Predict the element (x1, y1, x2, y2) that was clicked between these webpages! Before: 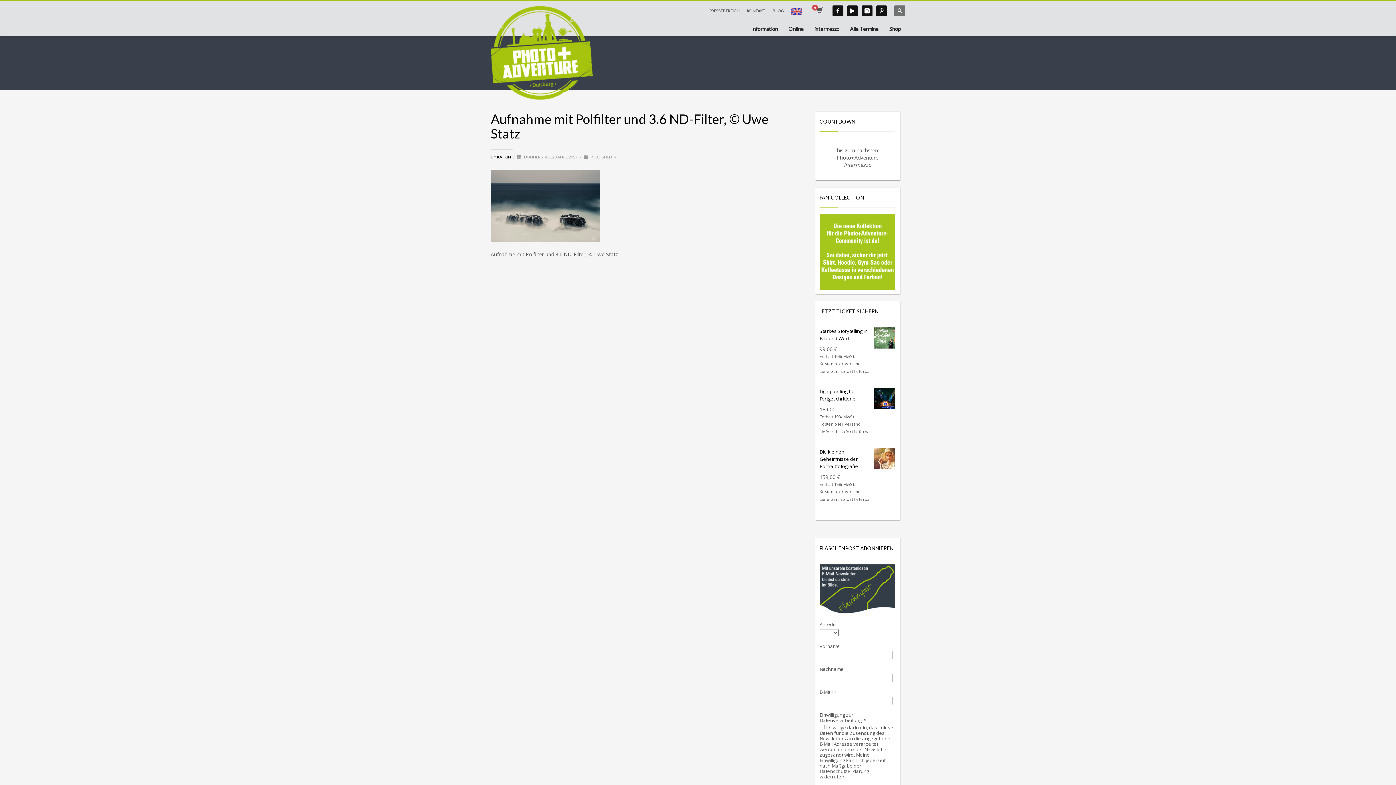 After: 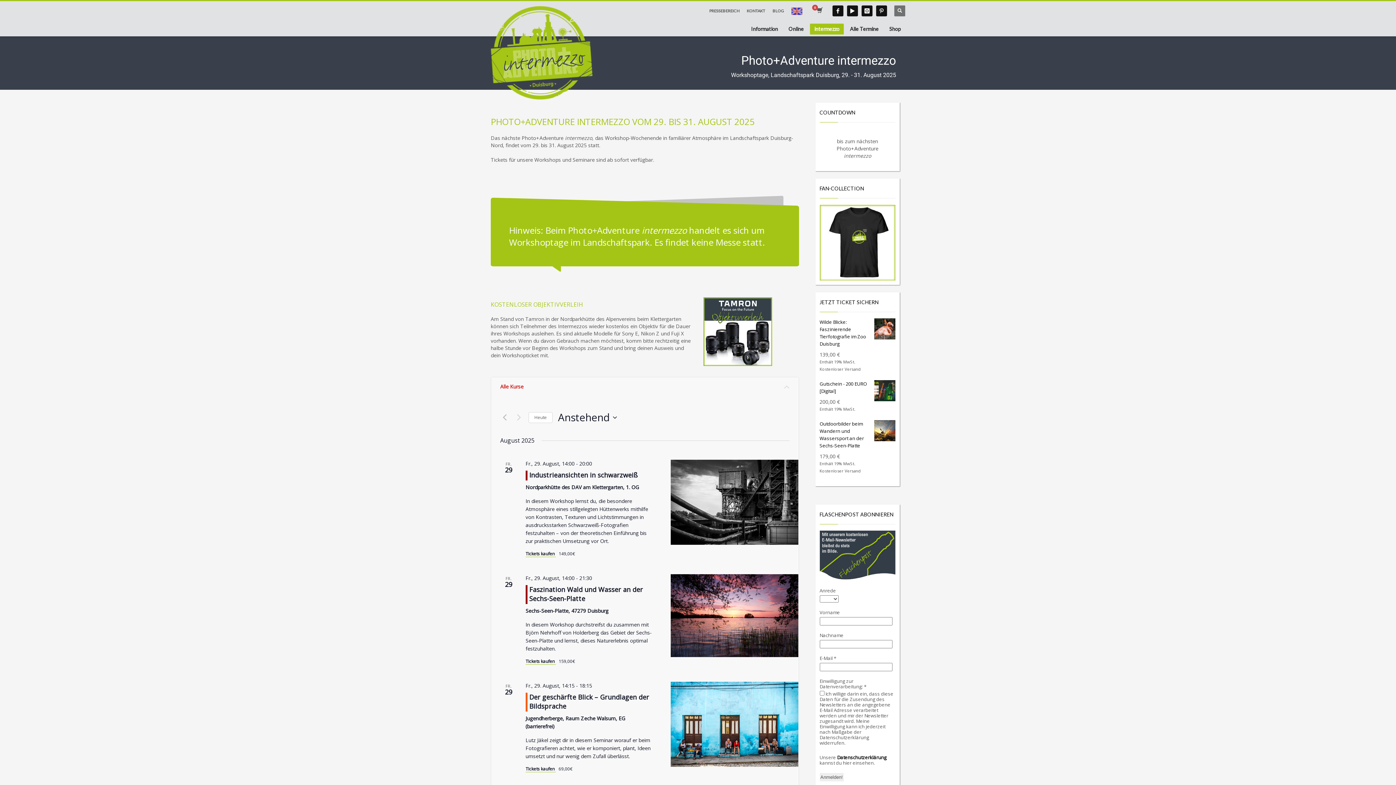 Action: label: intermezzo bbox: (810, 24, 844, 33)